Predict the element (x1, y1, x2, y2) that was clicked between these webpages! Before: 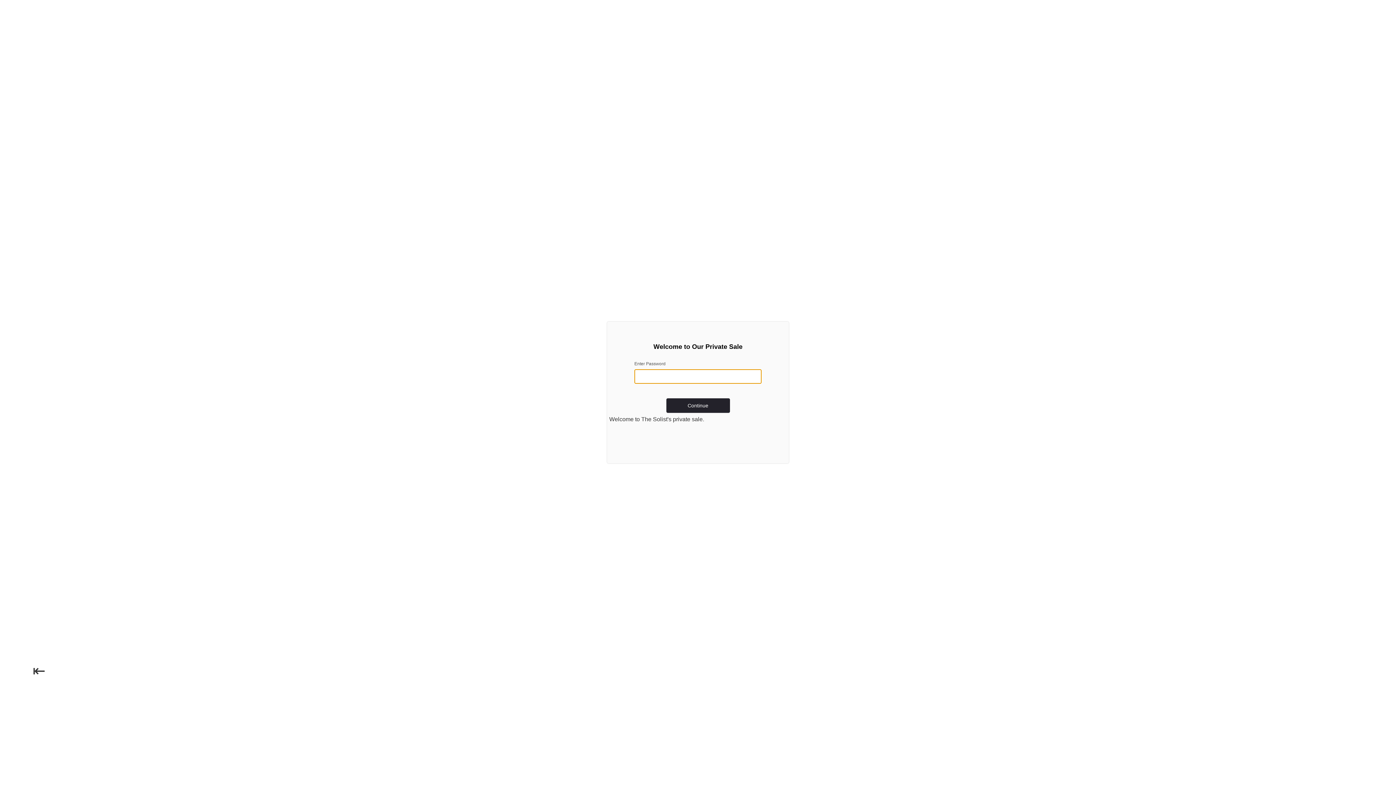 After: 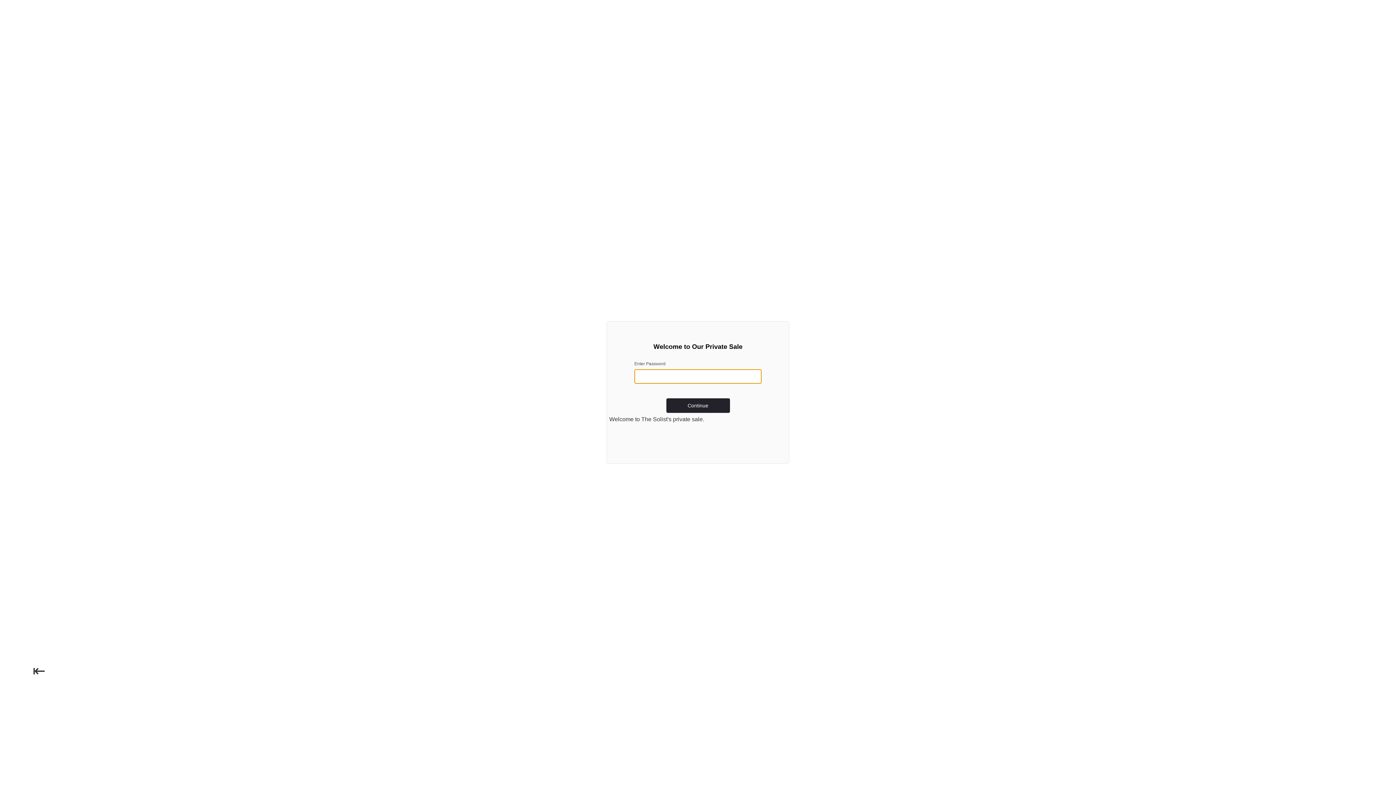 Action: label: Continue bbox: (666, 398, 730, 413)